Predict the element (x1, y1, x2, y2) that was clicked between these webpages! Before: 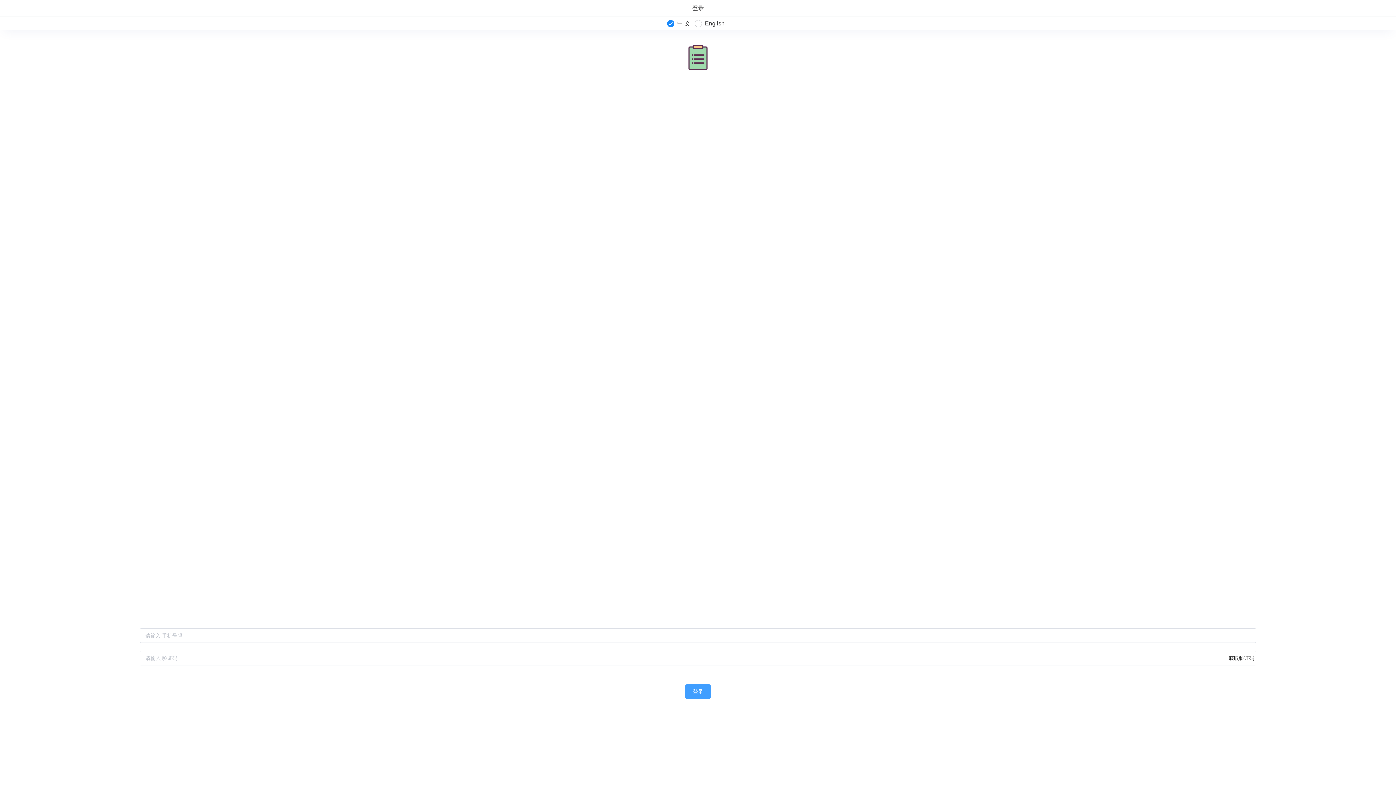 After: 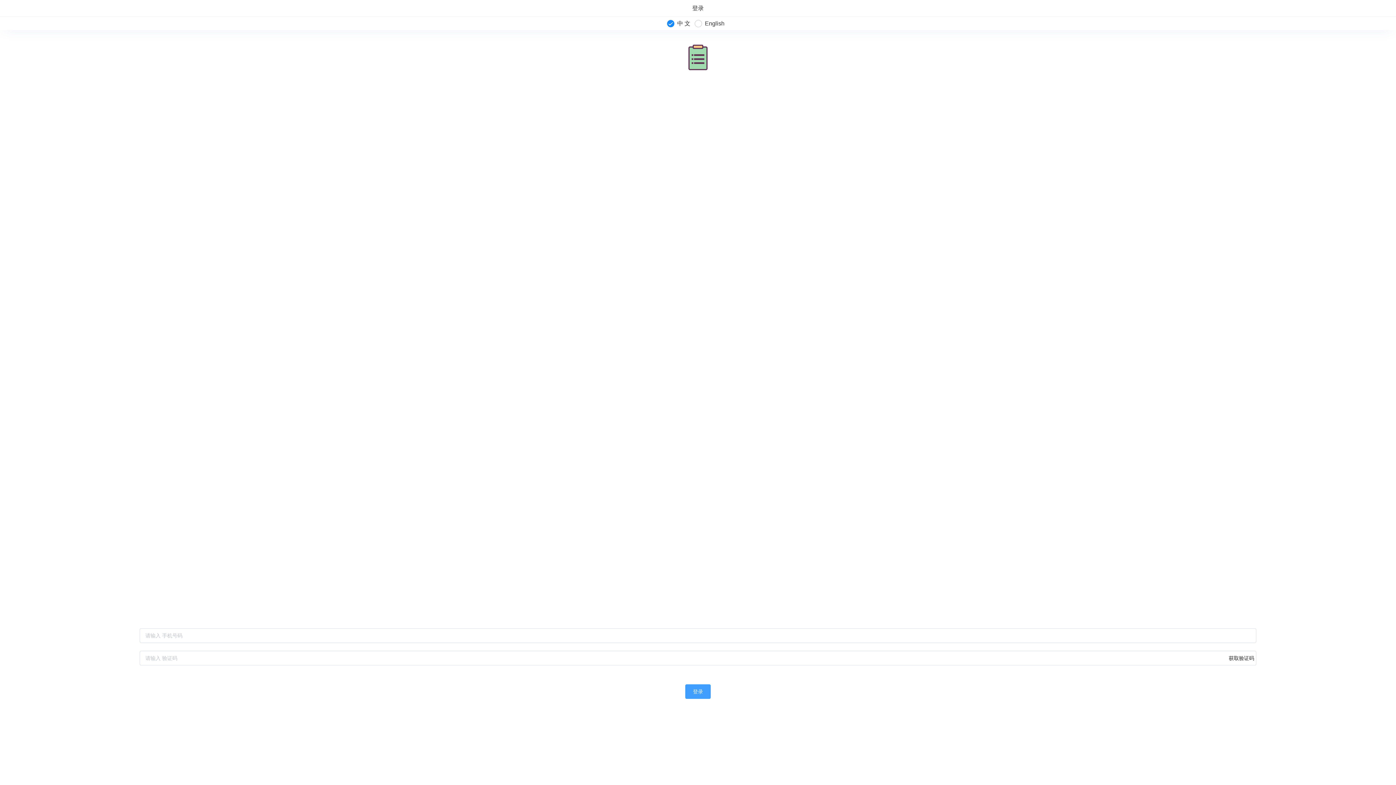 Action: label: 获取验证码 bbox: (1228, 651, 1254, 665)